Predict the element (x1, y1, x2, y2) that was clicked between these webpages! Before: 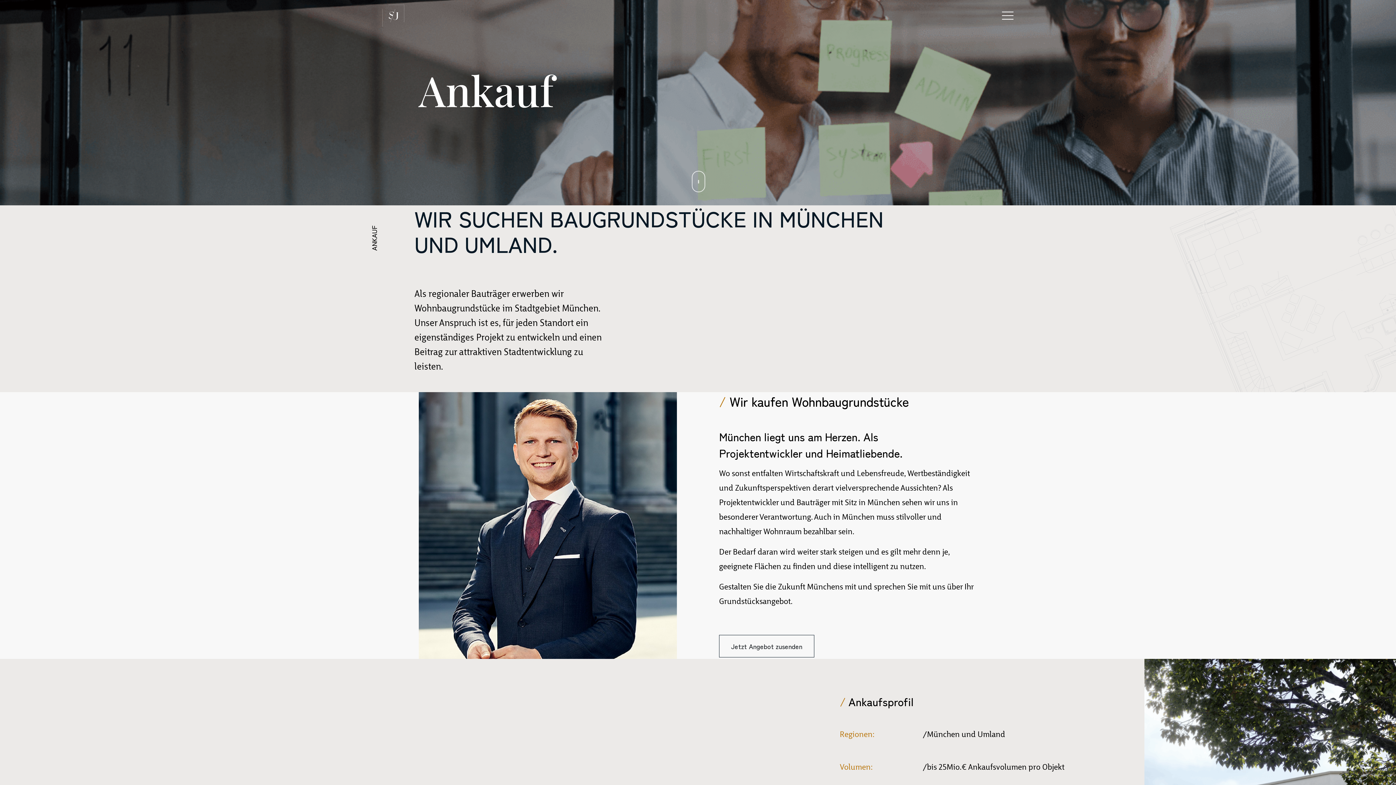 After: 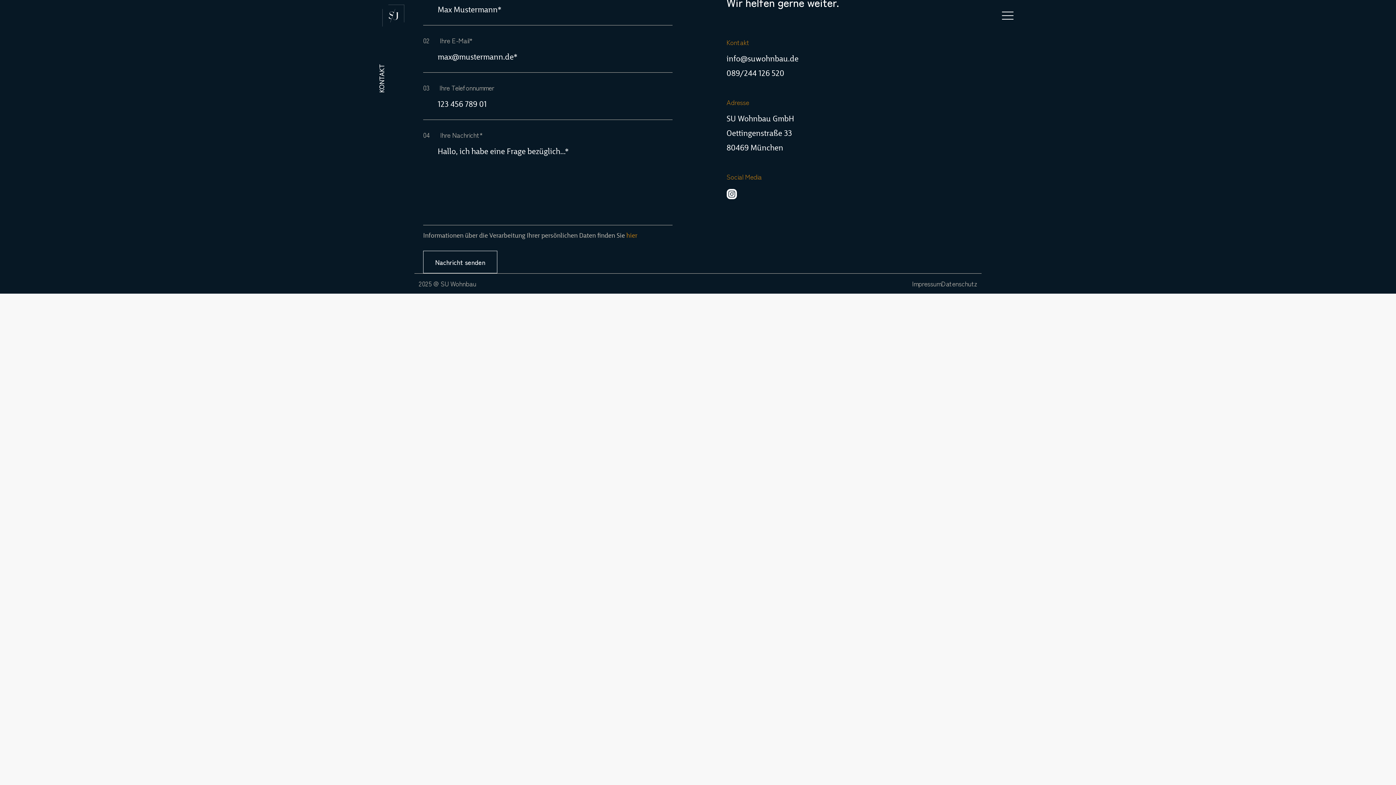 Action: bbox: (719, 635, 814, 657) label: Jetzt Angebot zusenden